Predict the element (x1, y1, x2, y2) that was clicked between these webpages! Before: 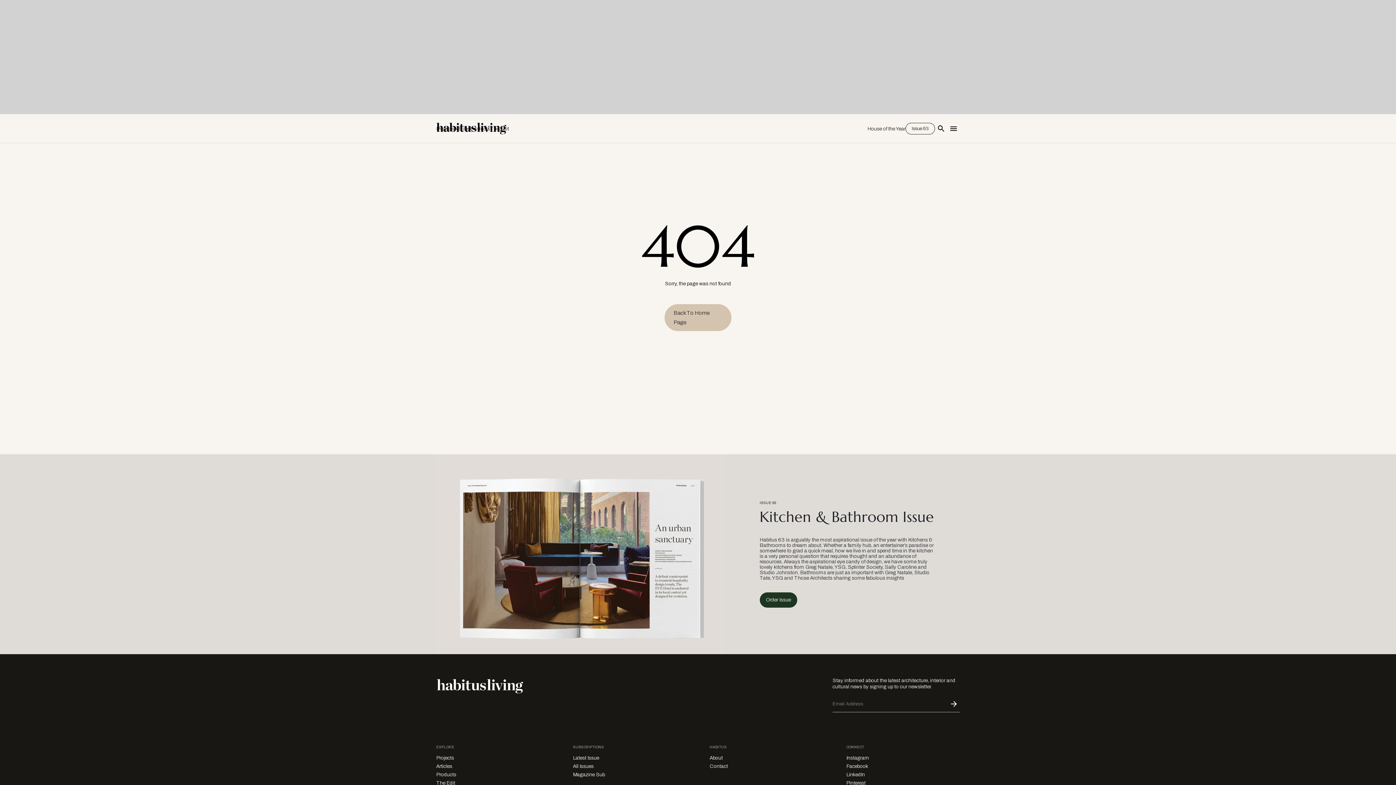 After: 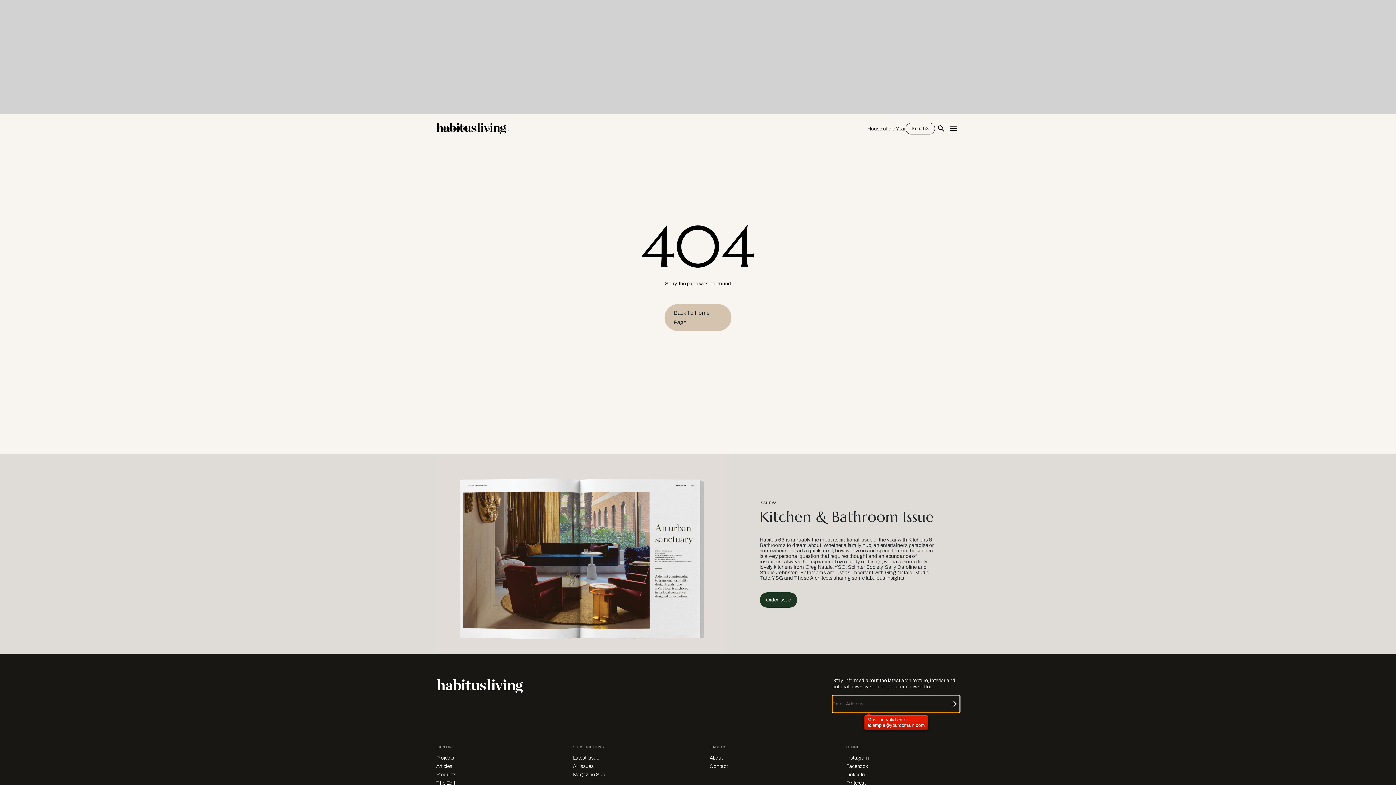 Action: bbox: (948, 698, 960, 710)